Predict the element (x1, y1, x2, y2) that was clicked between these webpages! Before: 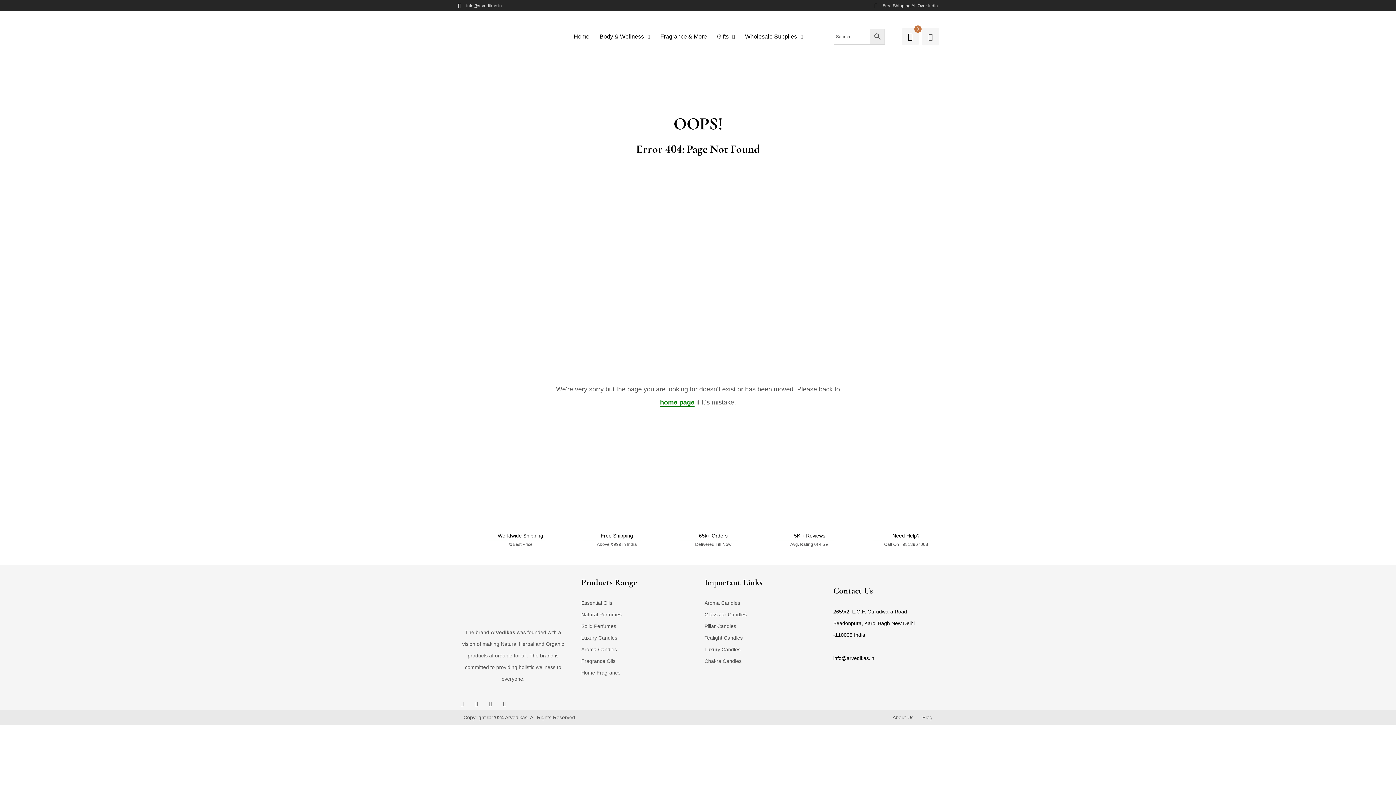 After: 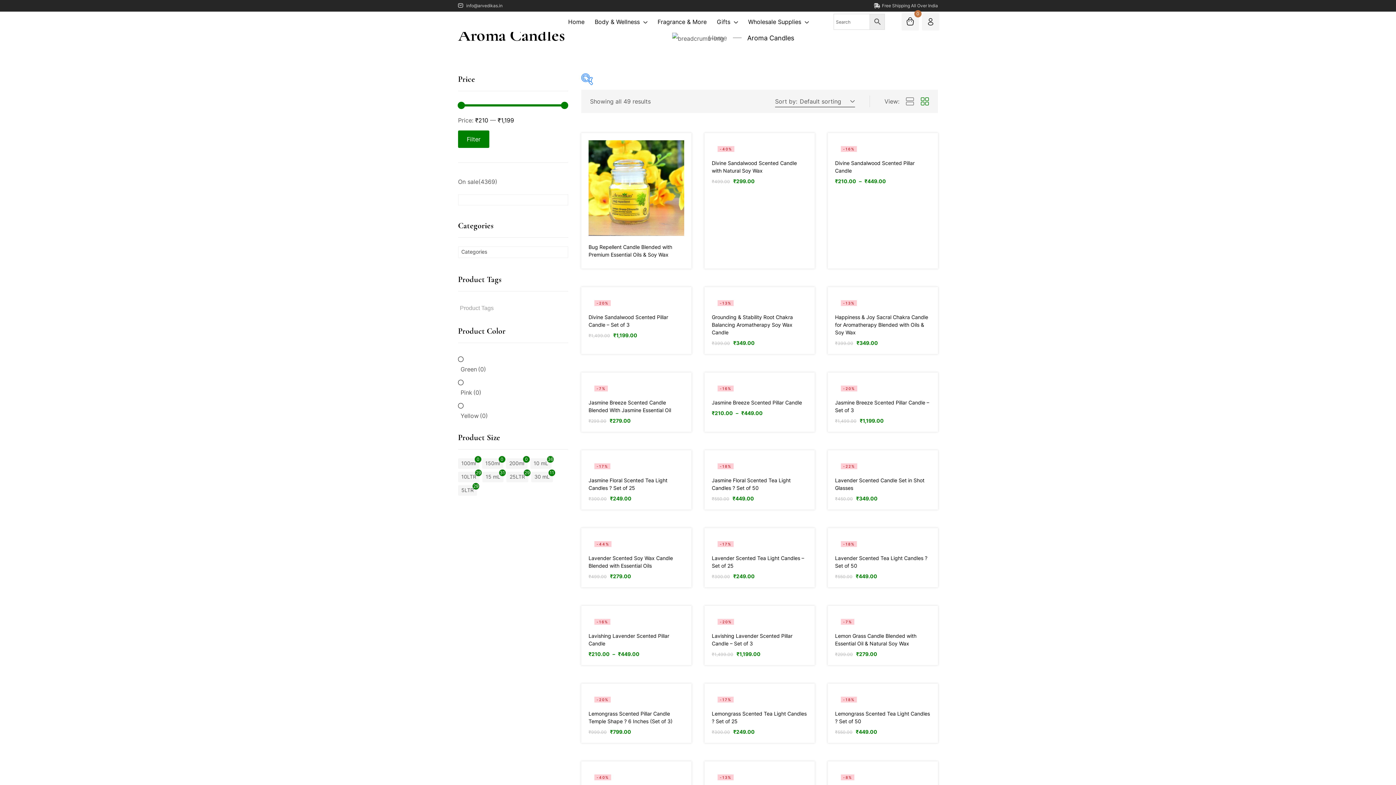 Action: bbox: (581, 646, 617, 652) label: Aroma Candles